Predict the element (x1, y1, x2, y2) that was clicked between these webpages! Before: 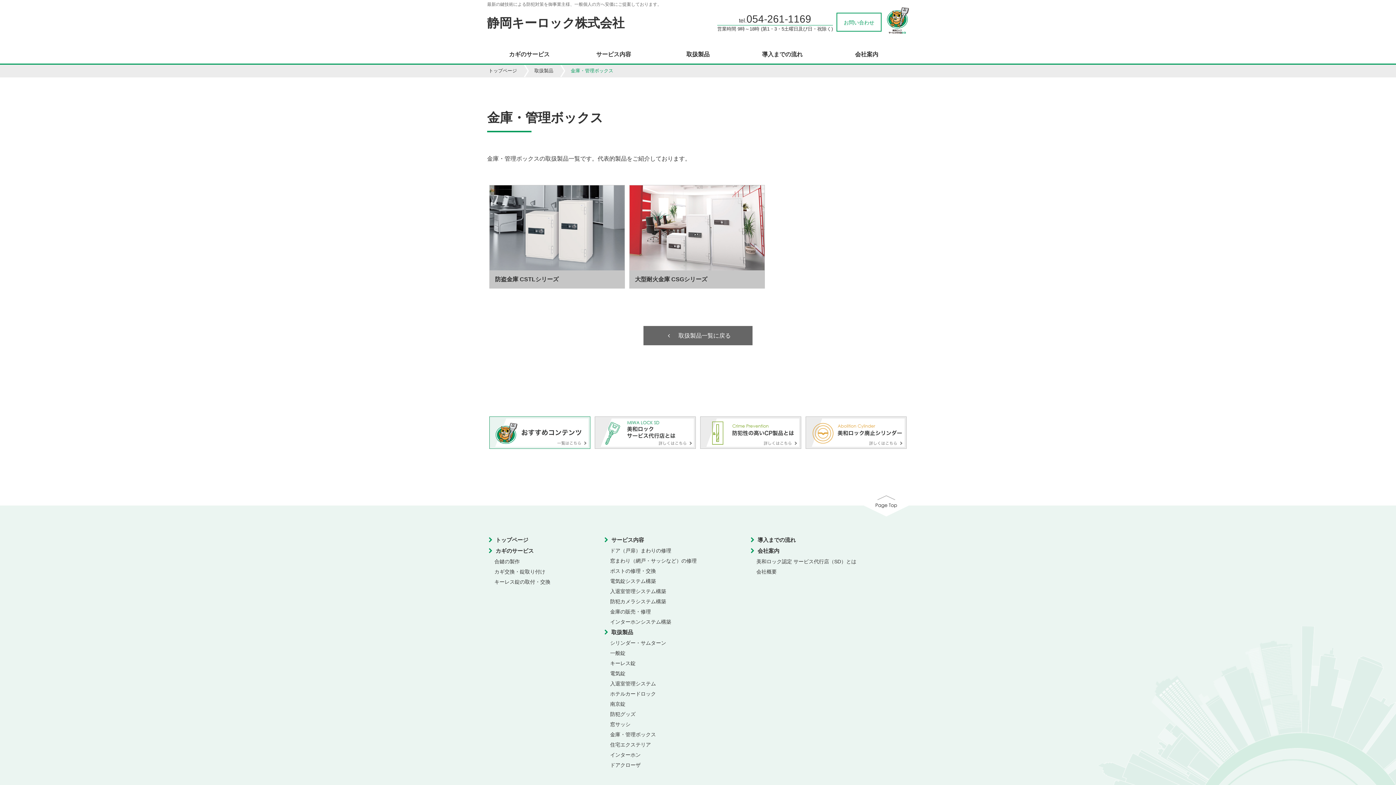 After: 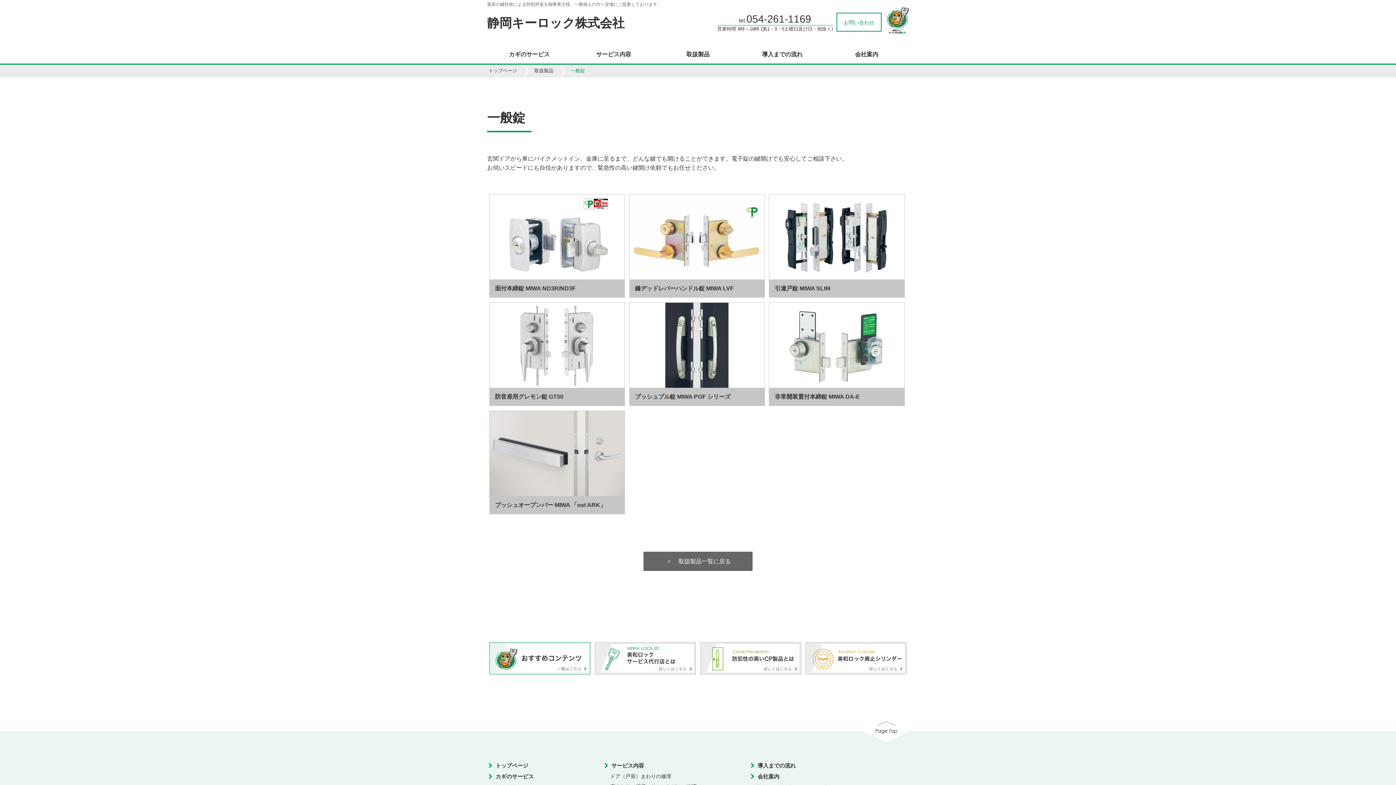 Action: bbox: (610, 650, 625, 656) label: 一般錠